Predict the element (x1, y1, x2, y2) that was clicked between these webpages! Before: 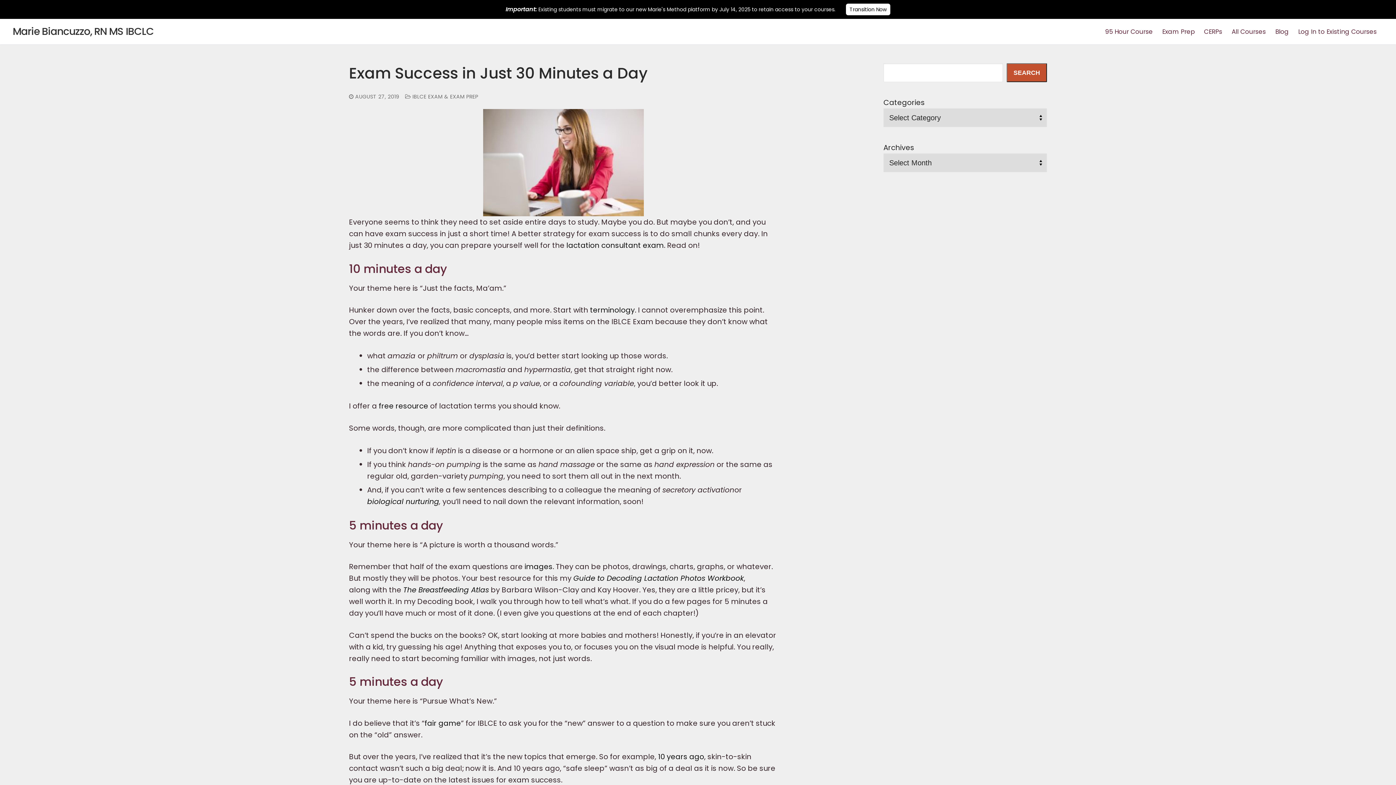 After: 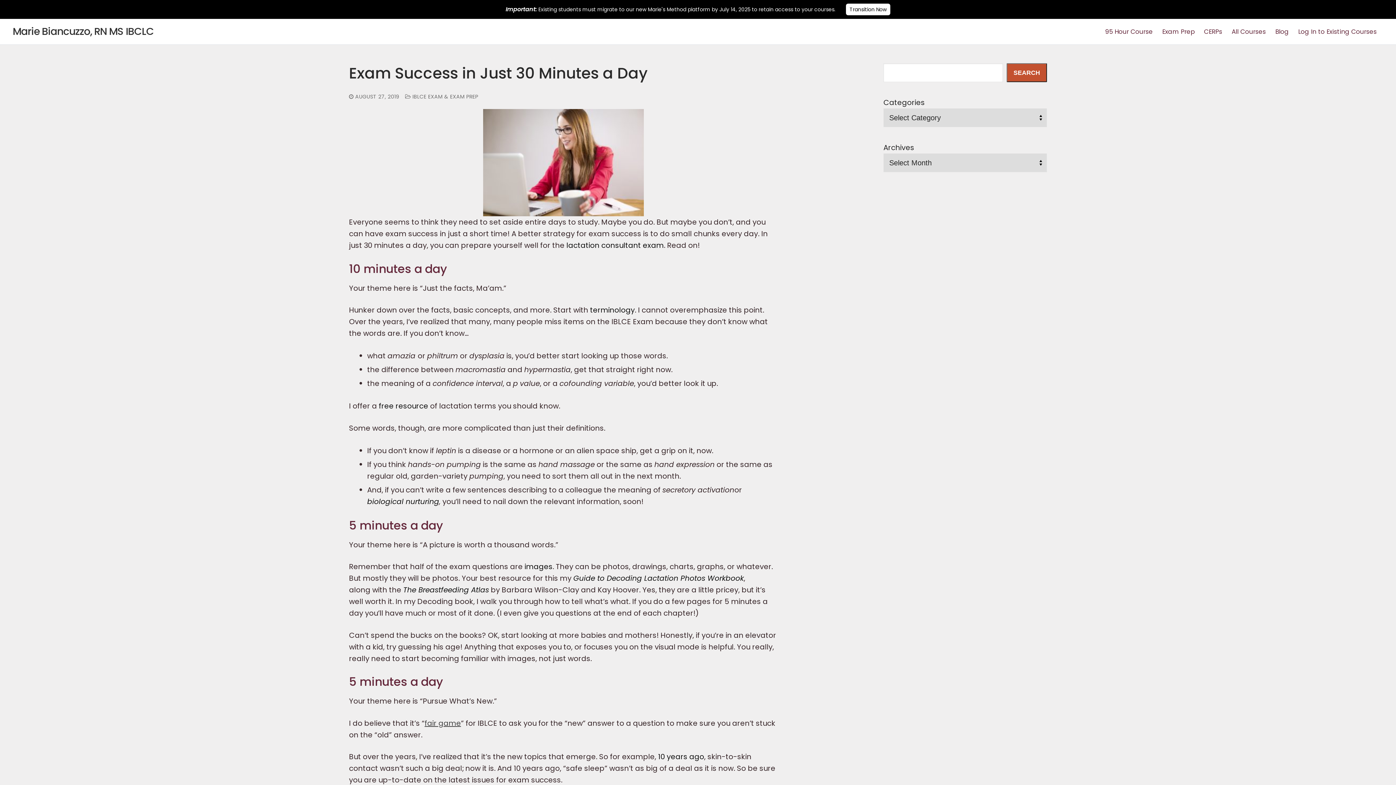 Action: bbox: (424, 718, 461, 728) label: fair game